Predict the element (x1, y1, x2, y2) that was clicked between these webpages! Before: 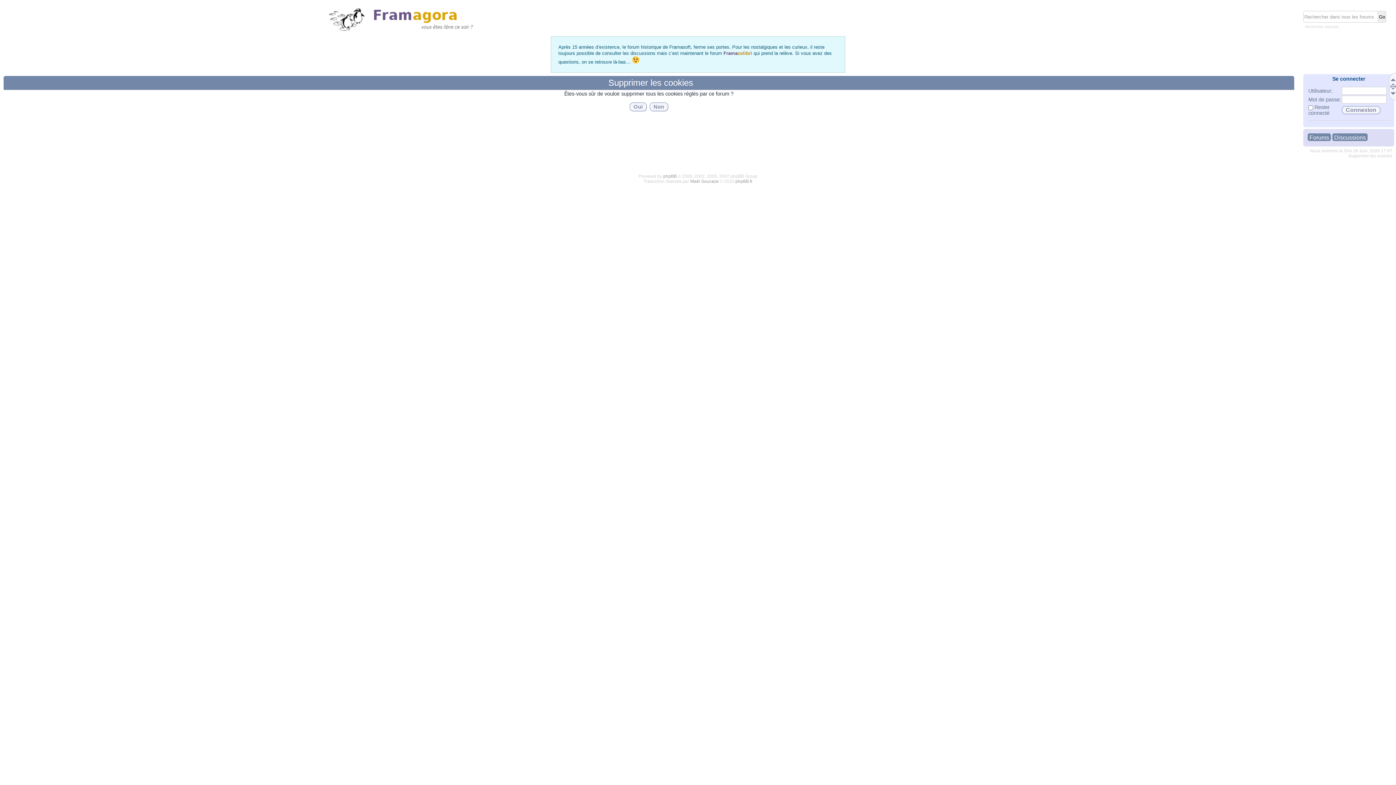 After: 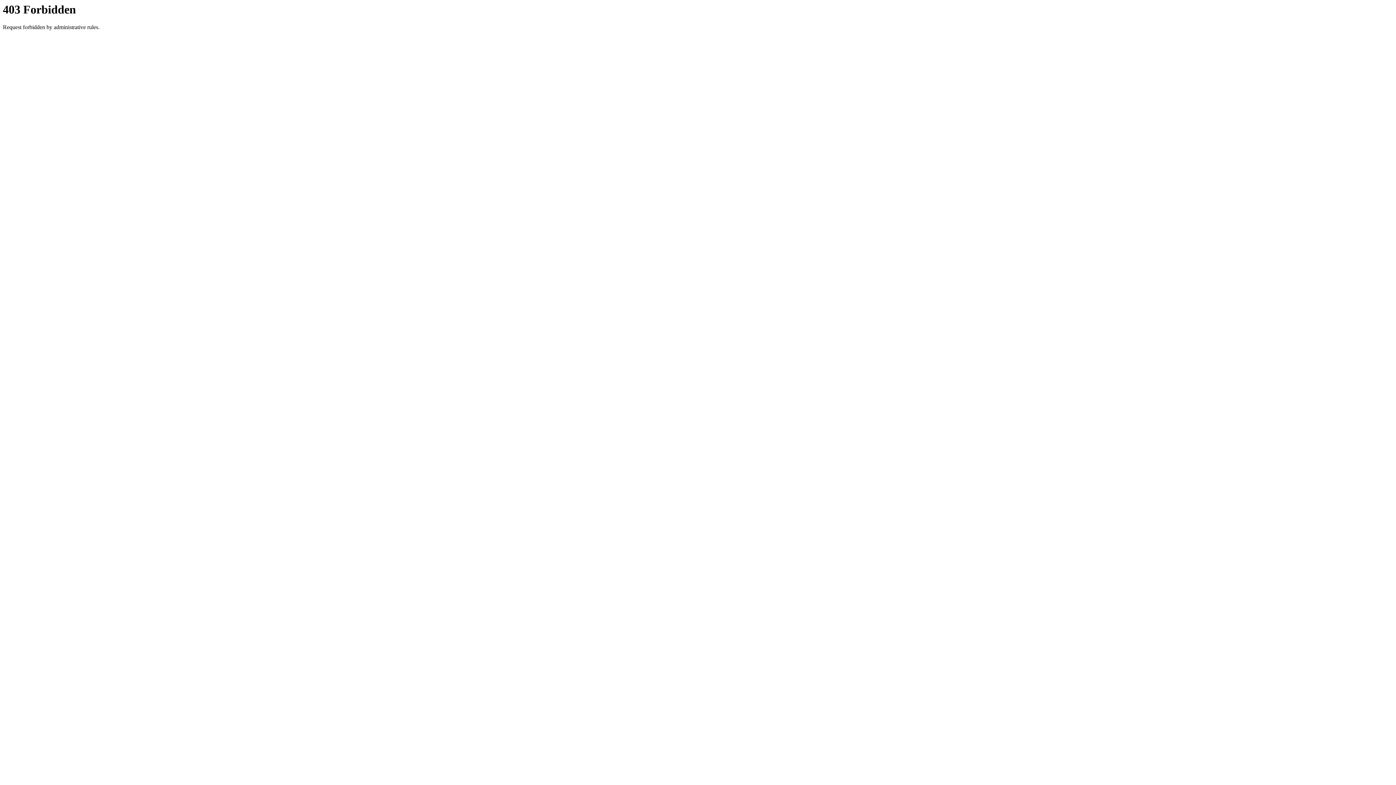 Action: bbox: (735, 179, 752, 184) label: phpBB.fr